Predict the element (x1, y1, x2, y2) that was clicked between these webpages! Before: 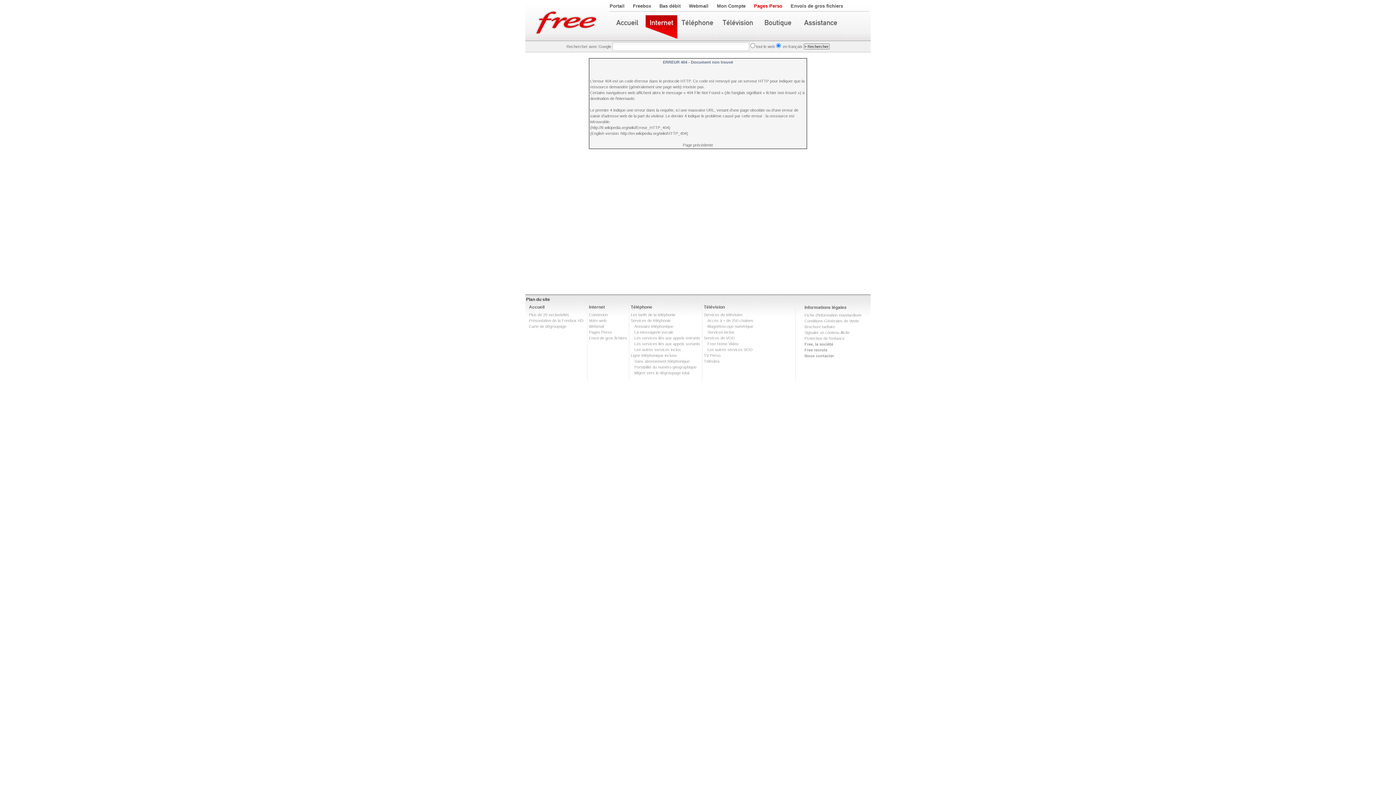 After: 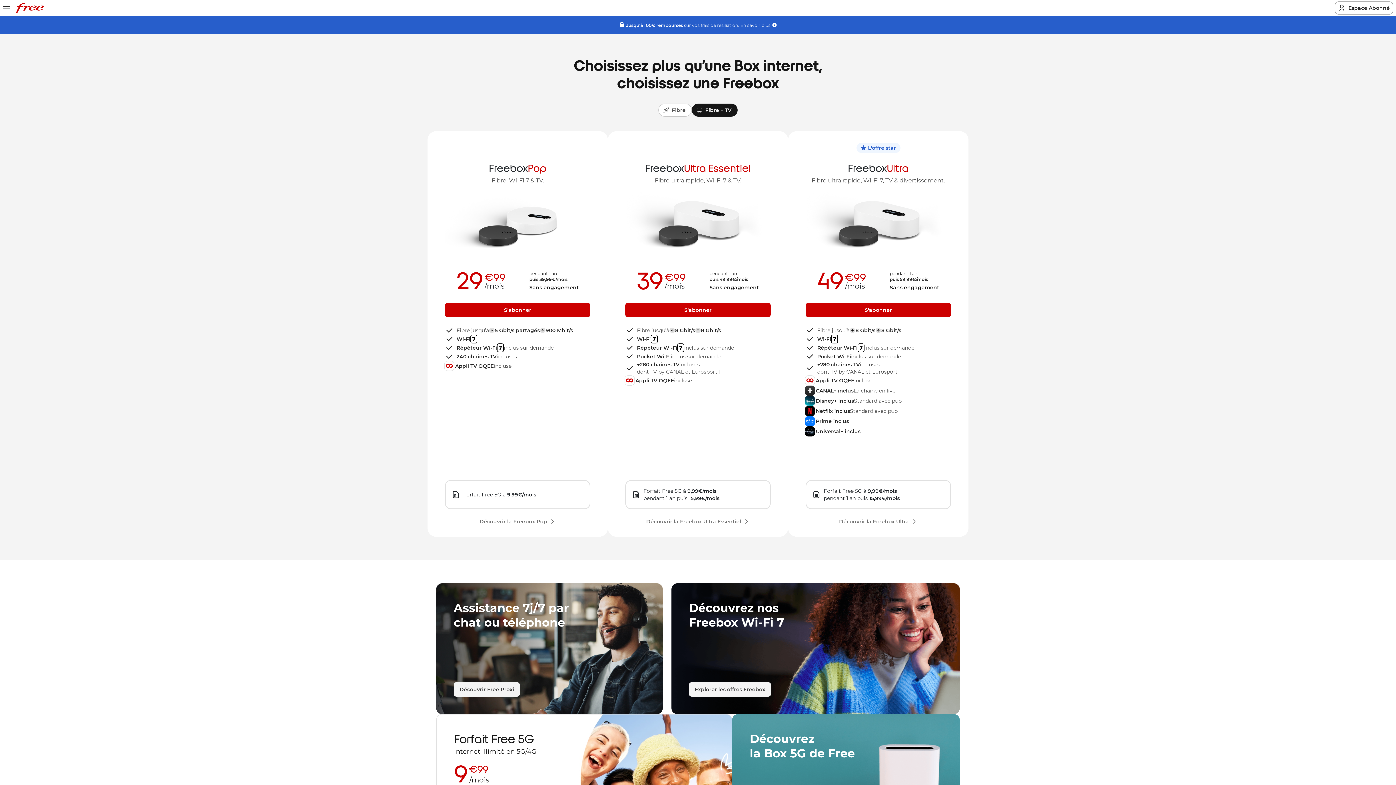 Action: label: Pages Perso bbox: (754, 3, 782, 8)